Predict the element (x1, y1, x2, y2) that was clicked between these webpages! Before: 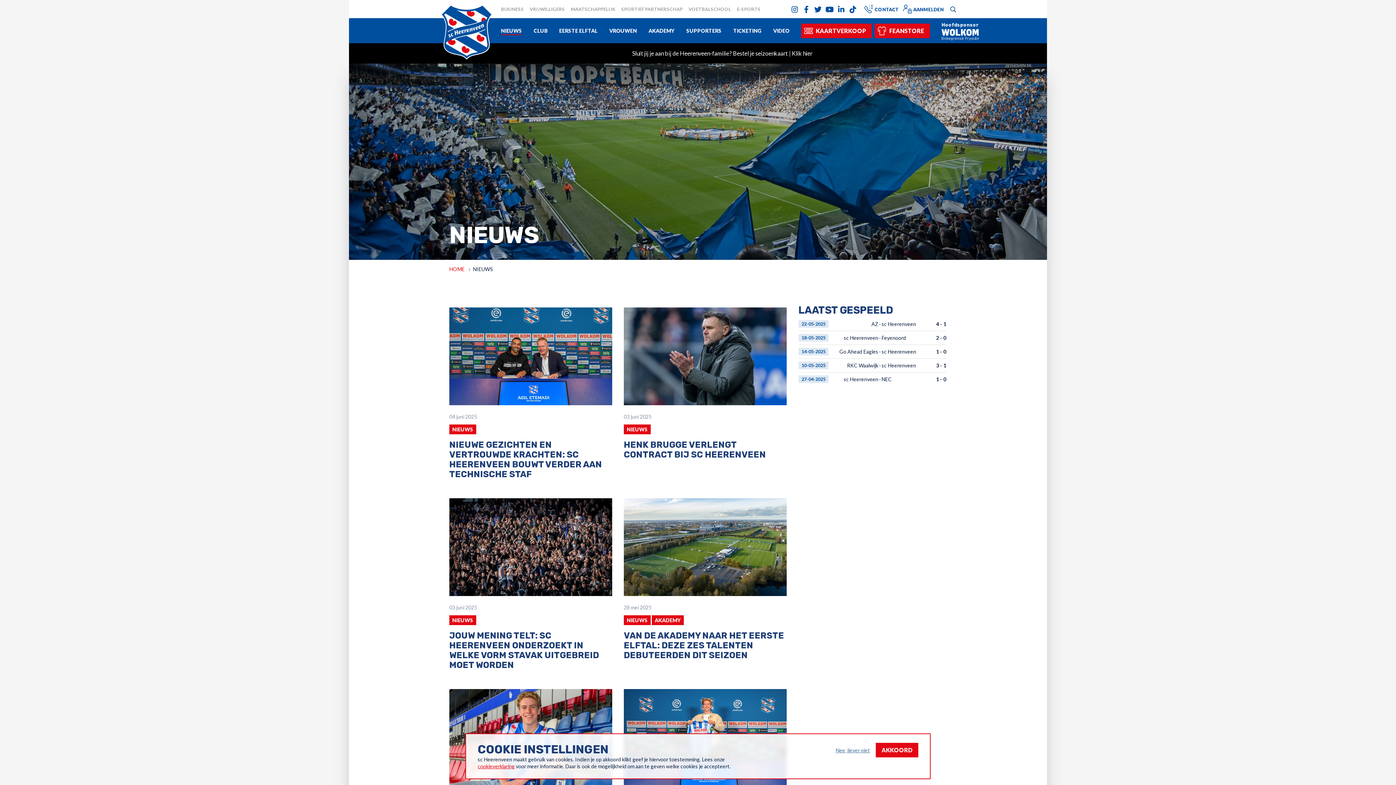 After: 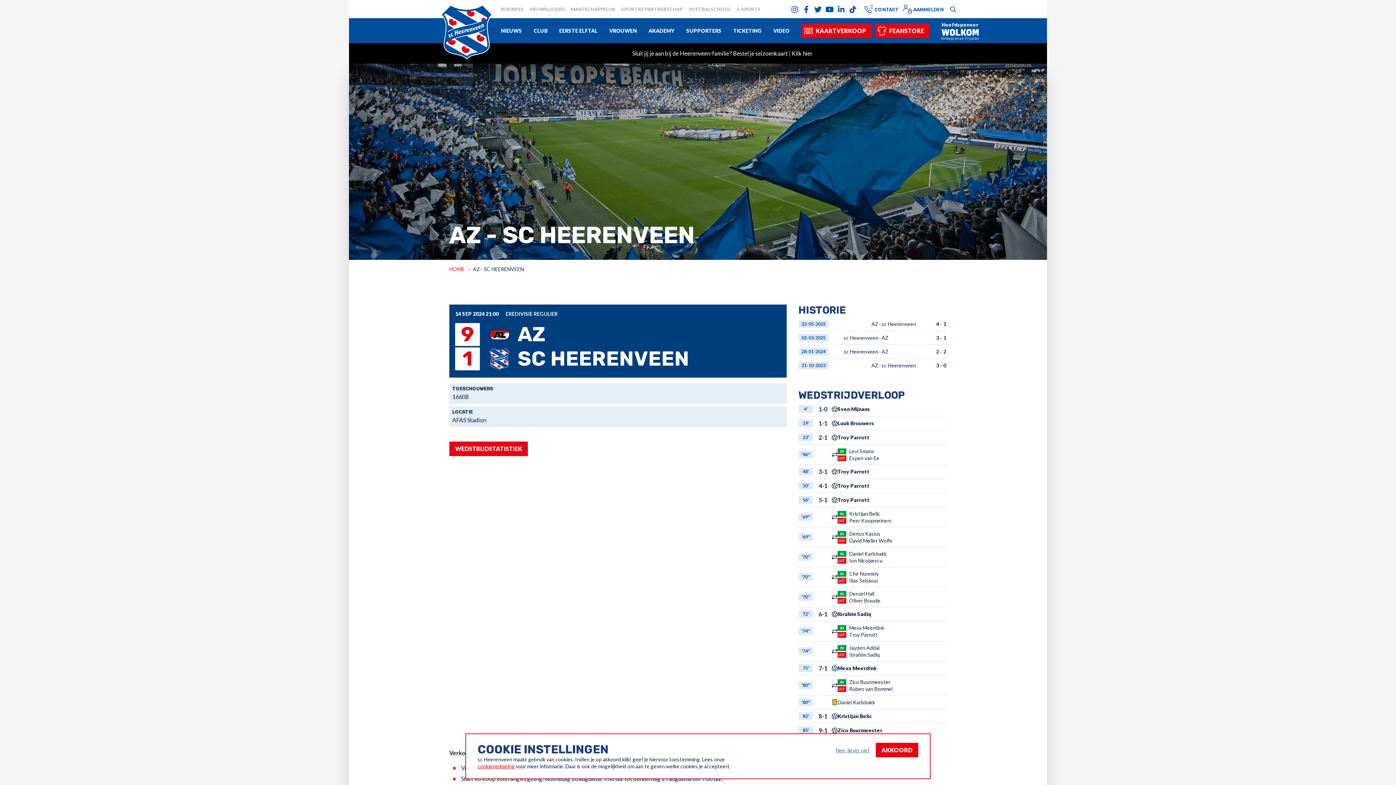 Action: bbox: (798, 320, 828, 328) label: 22-05-2025